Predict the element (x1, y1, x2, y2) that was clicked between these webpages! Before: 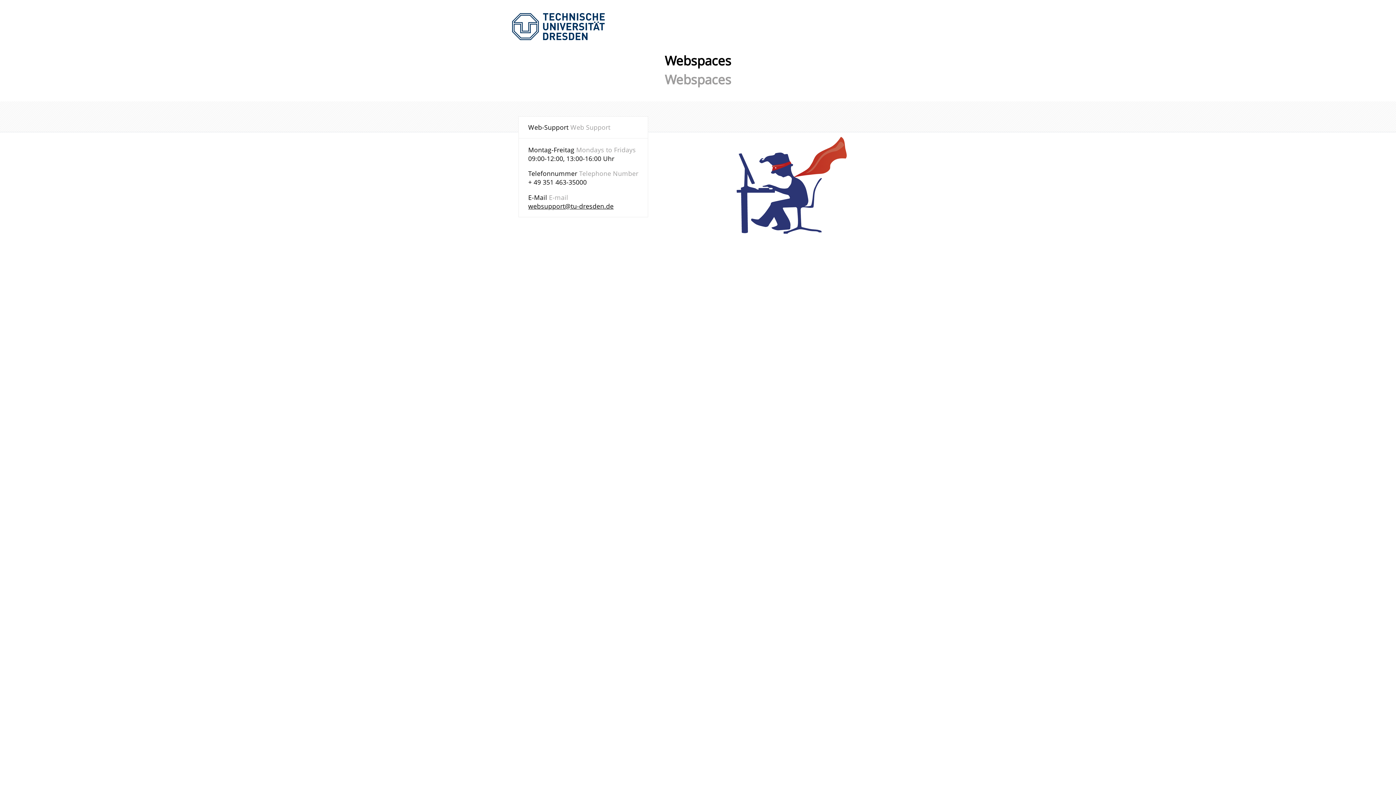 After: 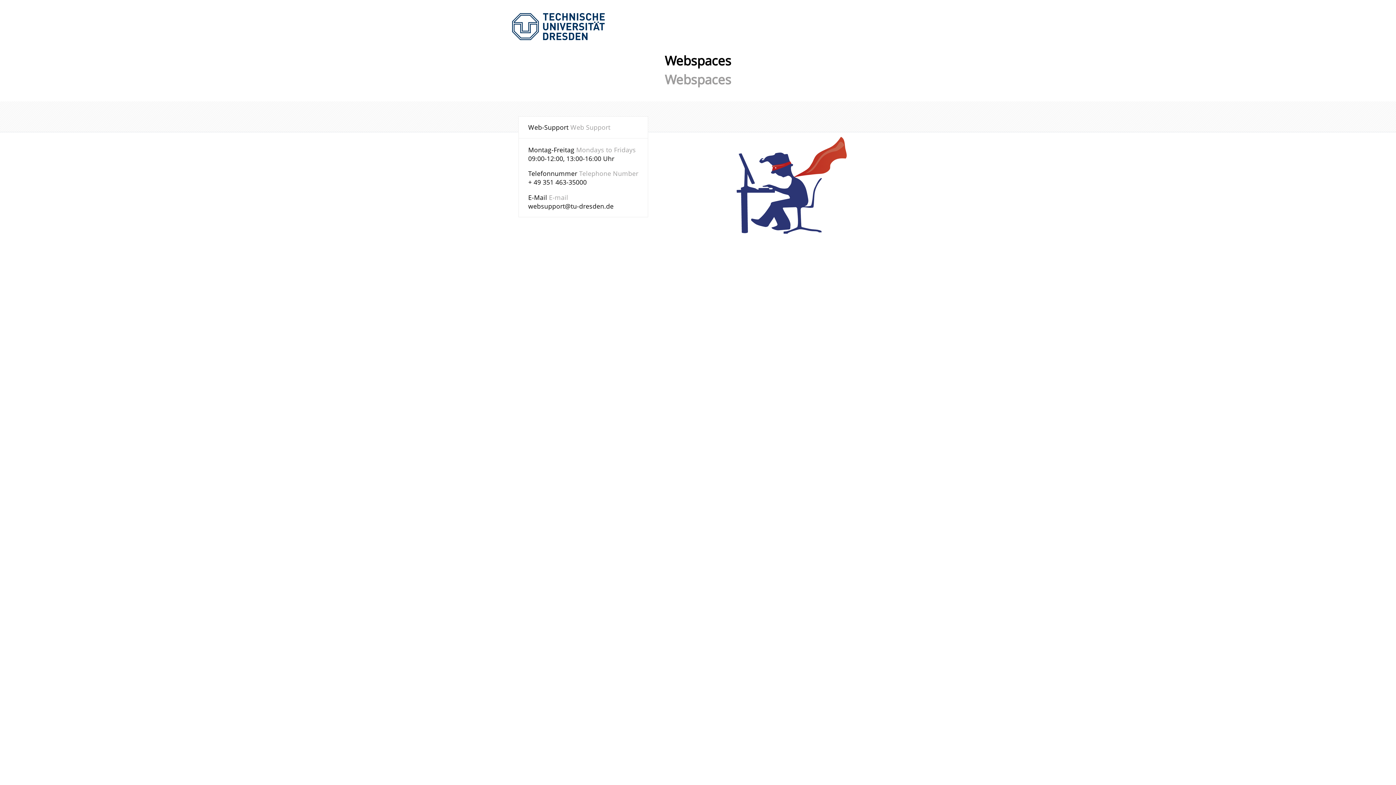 Action: label: websupport@tu-dresden.de bbox: (528, 201, 613, 210)